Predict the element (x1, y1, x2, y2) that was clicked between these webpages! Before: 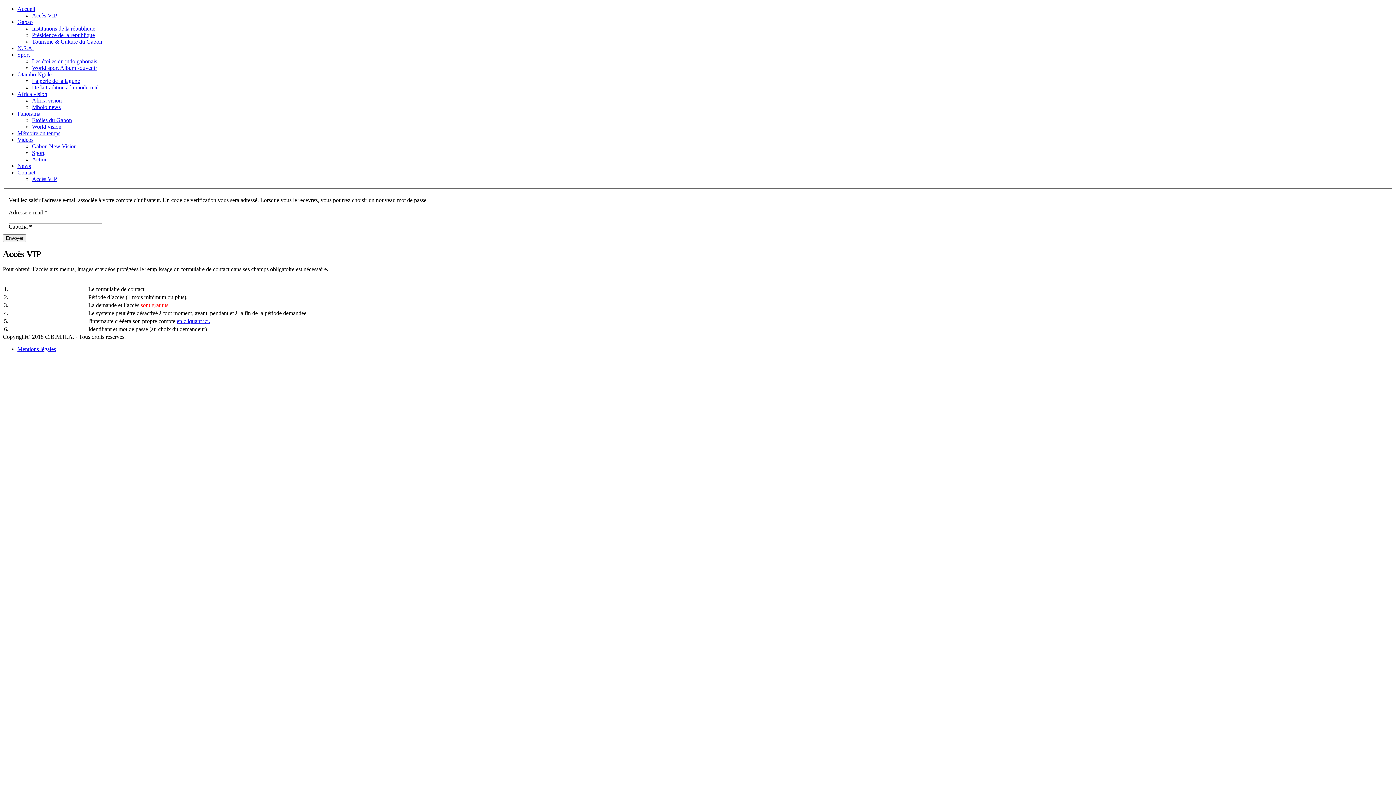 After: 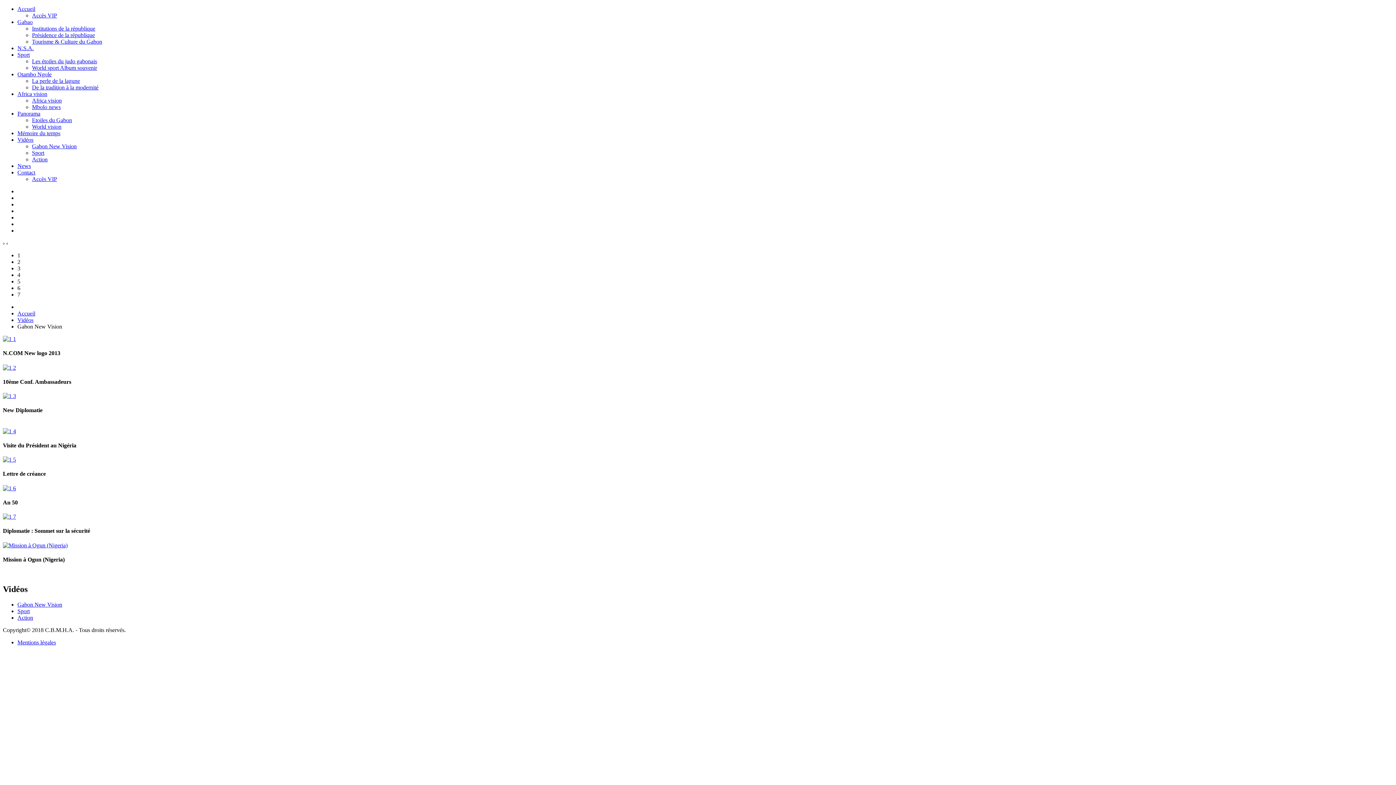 Action: bbox: (32, 143, 76, 149) label: Gabon New Vision